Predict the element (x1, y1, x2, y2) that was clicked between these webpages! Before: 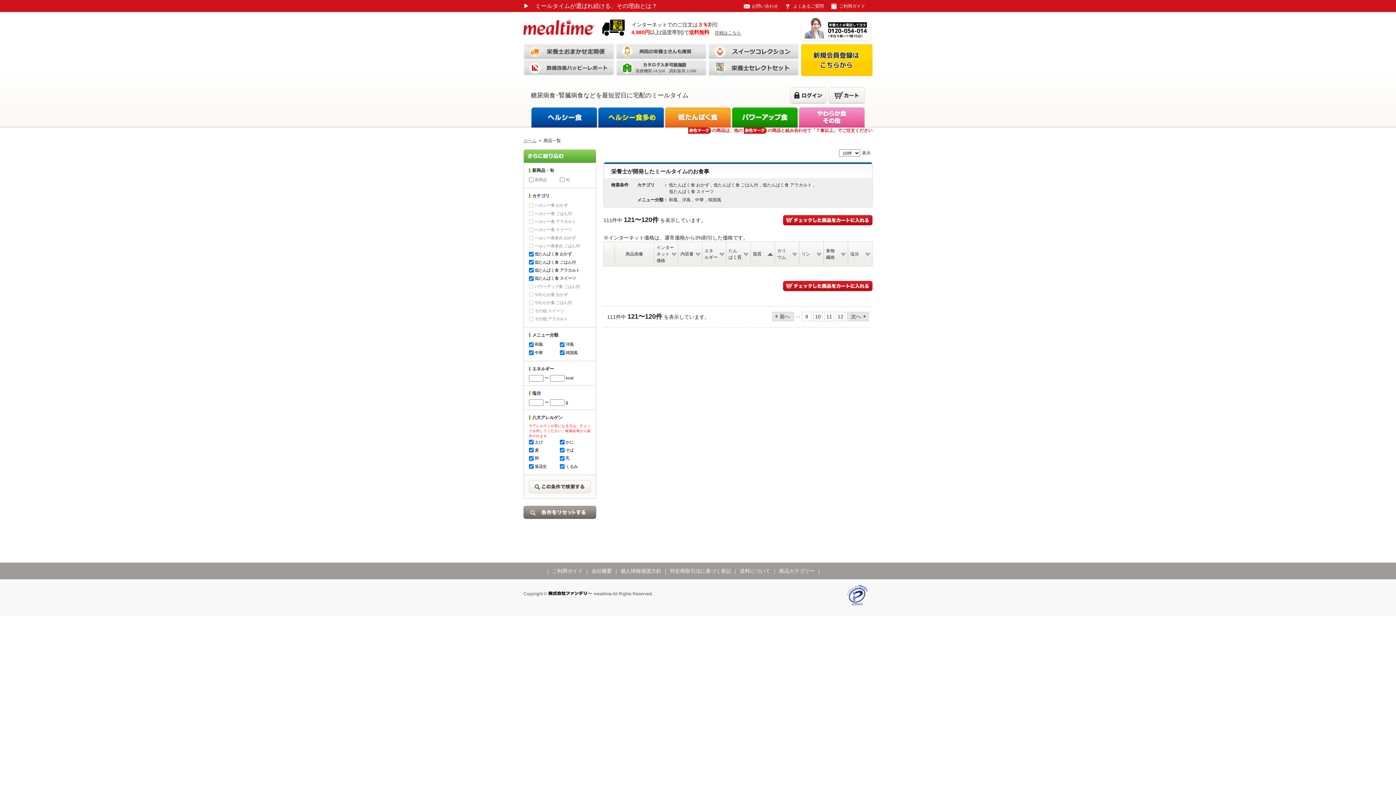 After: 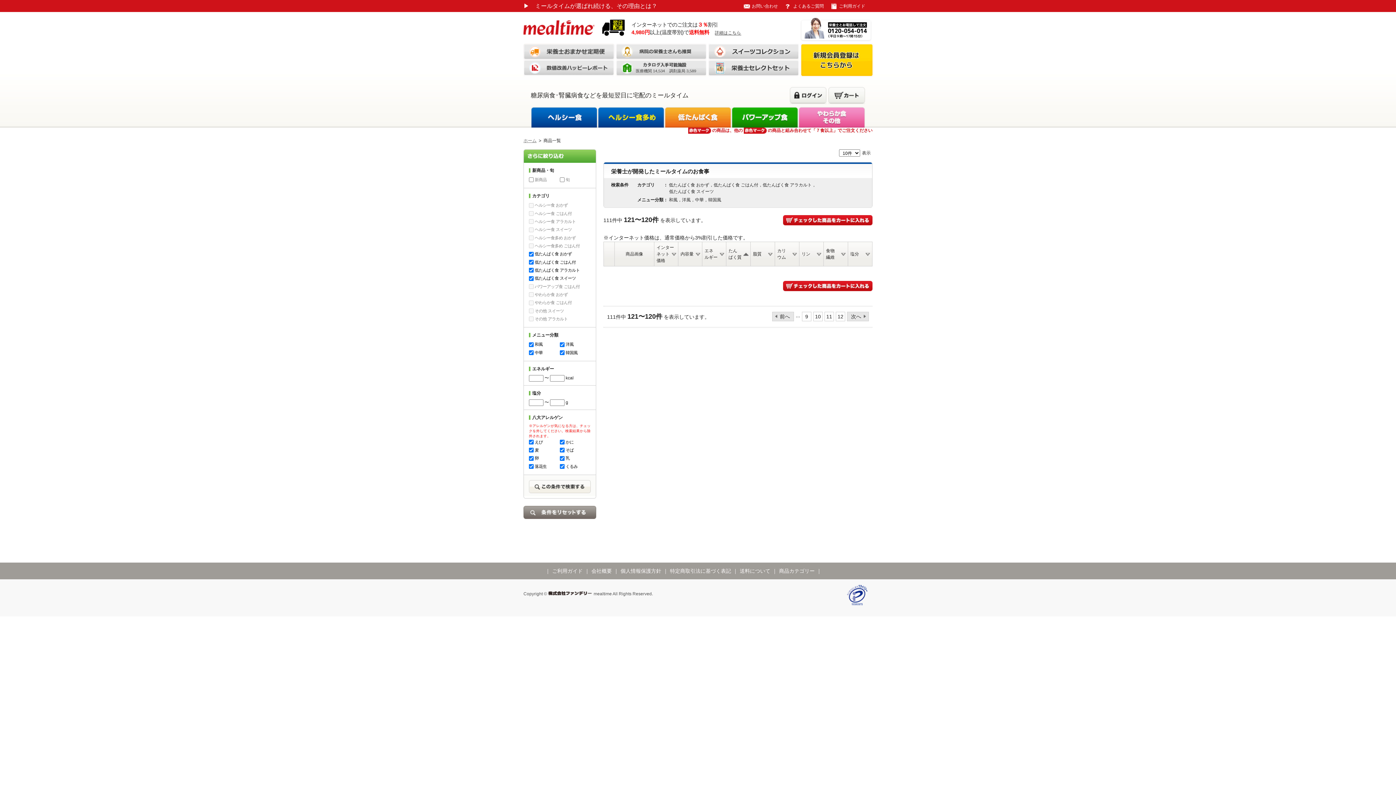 Action: label: たん
ぱく質 bbox: (726, 245, 750, 262)